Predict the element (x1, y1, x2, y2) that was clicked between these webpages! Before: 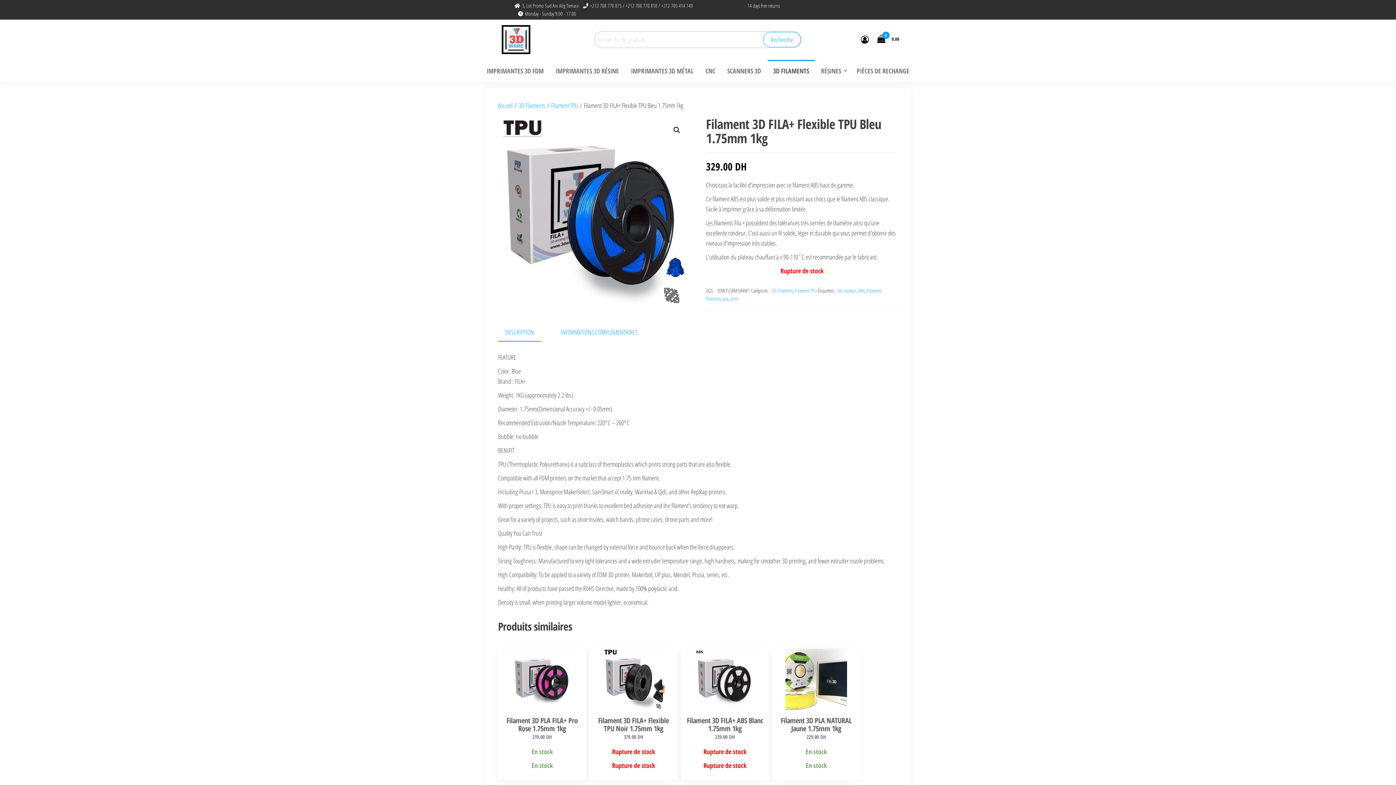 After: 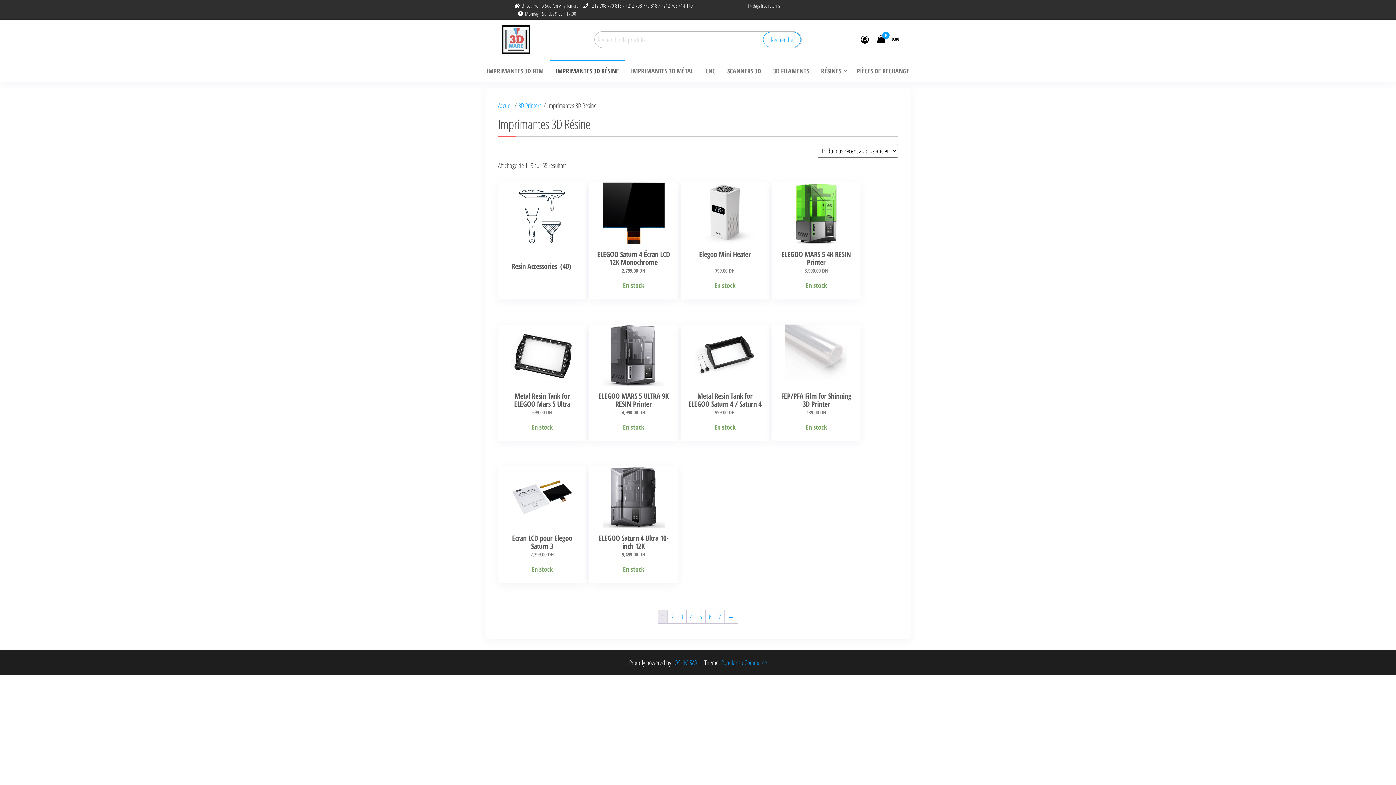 Action: label: IMPRIMANTES 3D RÉSINE bbox: (550, 60, 624, 81)